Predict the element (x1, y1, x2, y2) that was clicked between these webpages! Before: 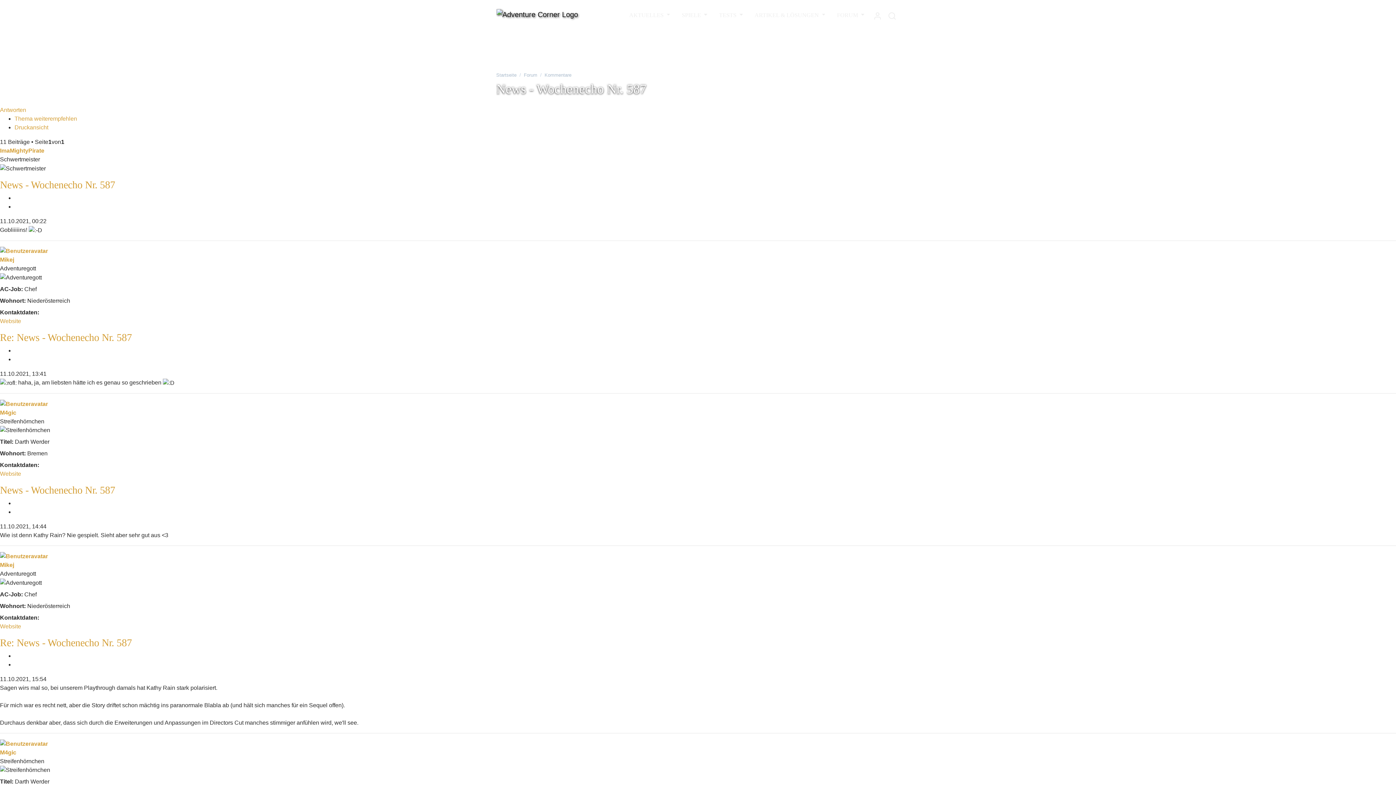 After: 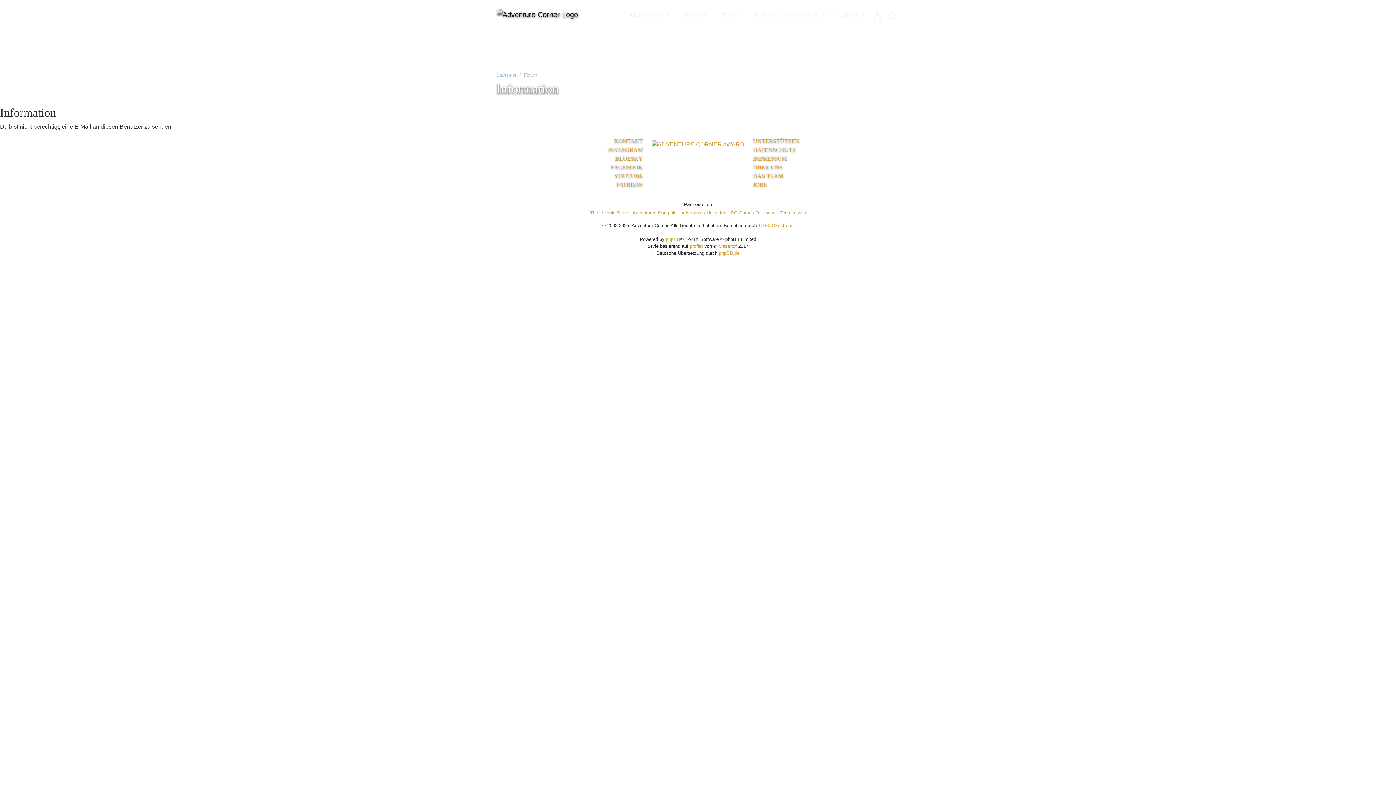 Action: bbox: (14, 115, 77, 121) label: Thema weiterempfehlen